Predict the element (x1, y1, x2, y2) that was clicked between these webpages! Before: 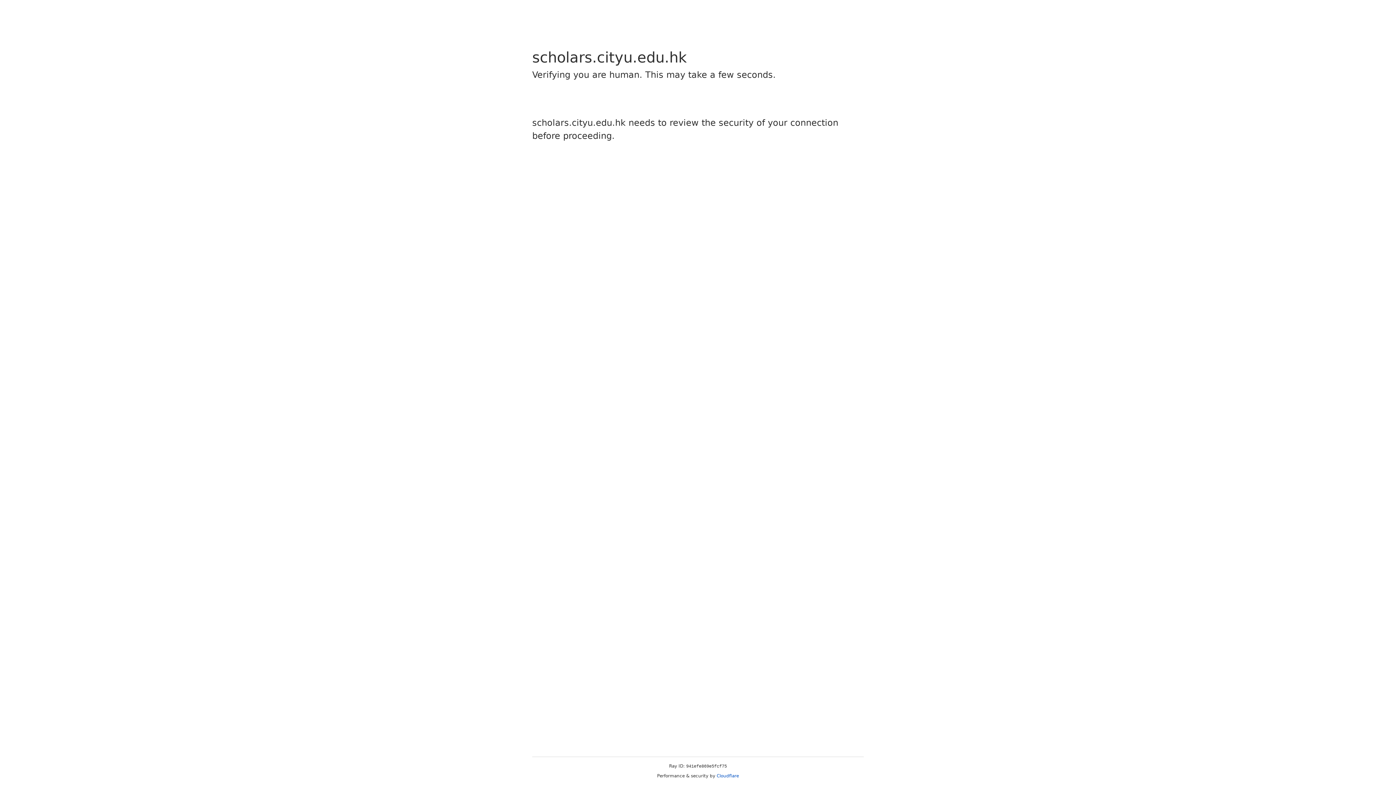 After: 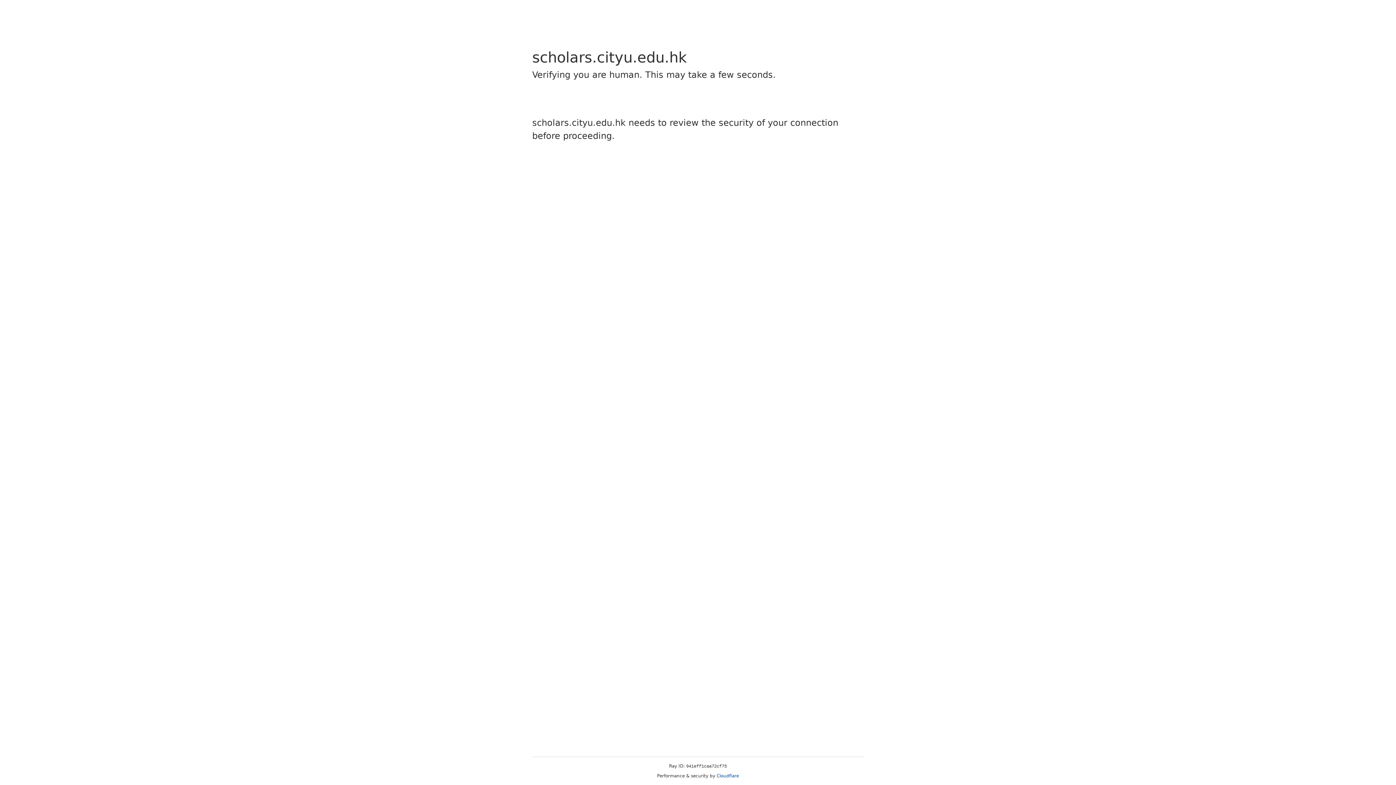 Action: label: Cloudflare bbox: (716, 773, 739, 778)